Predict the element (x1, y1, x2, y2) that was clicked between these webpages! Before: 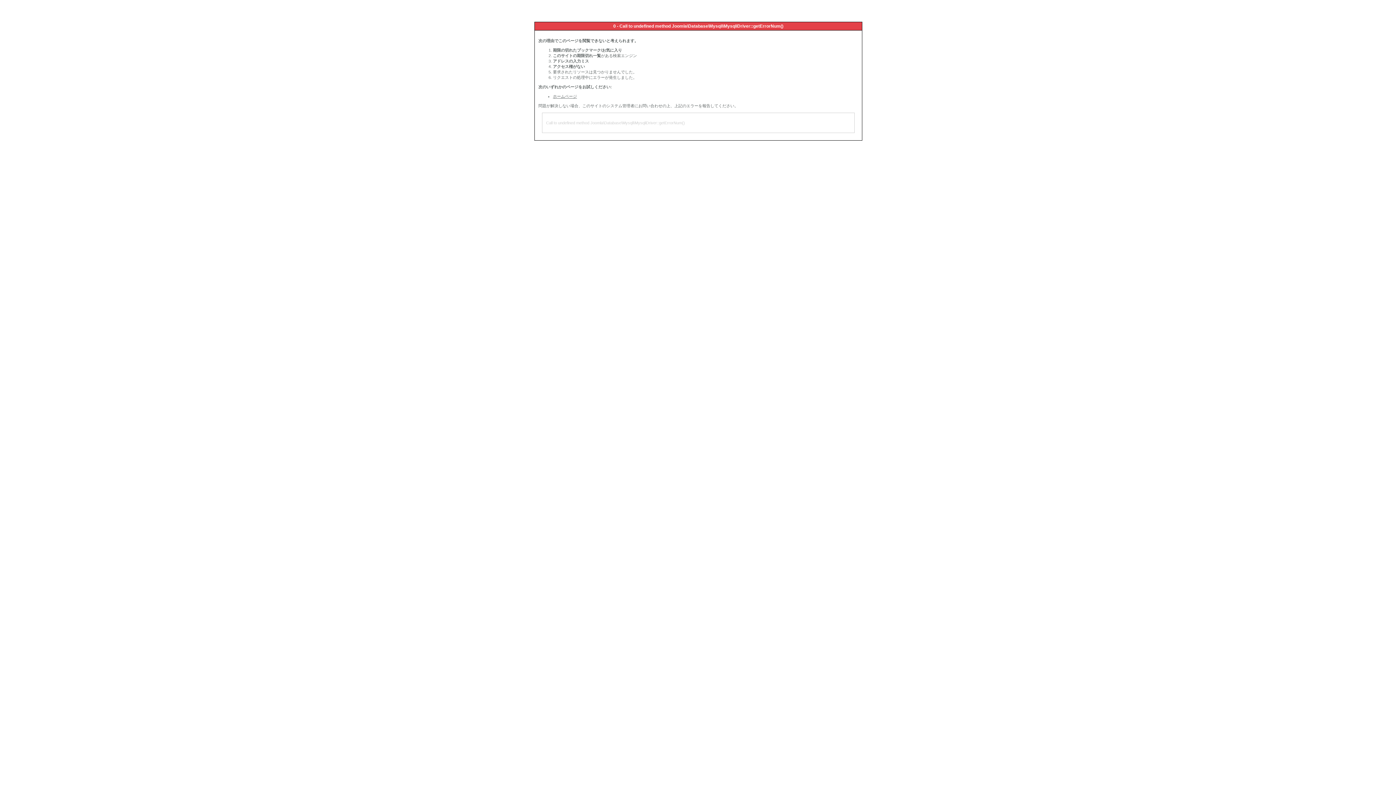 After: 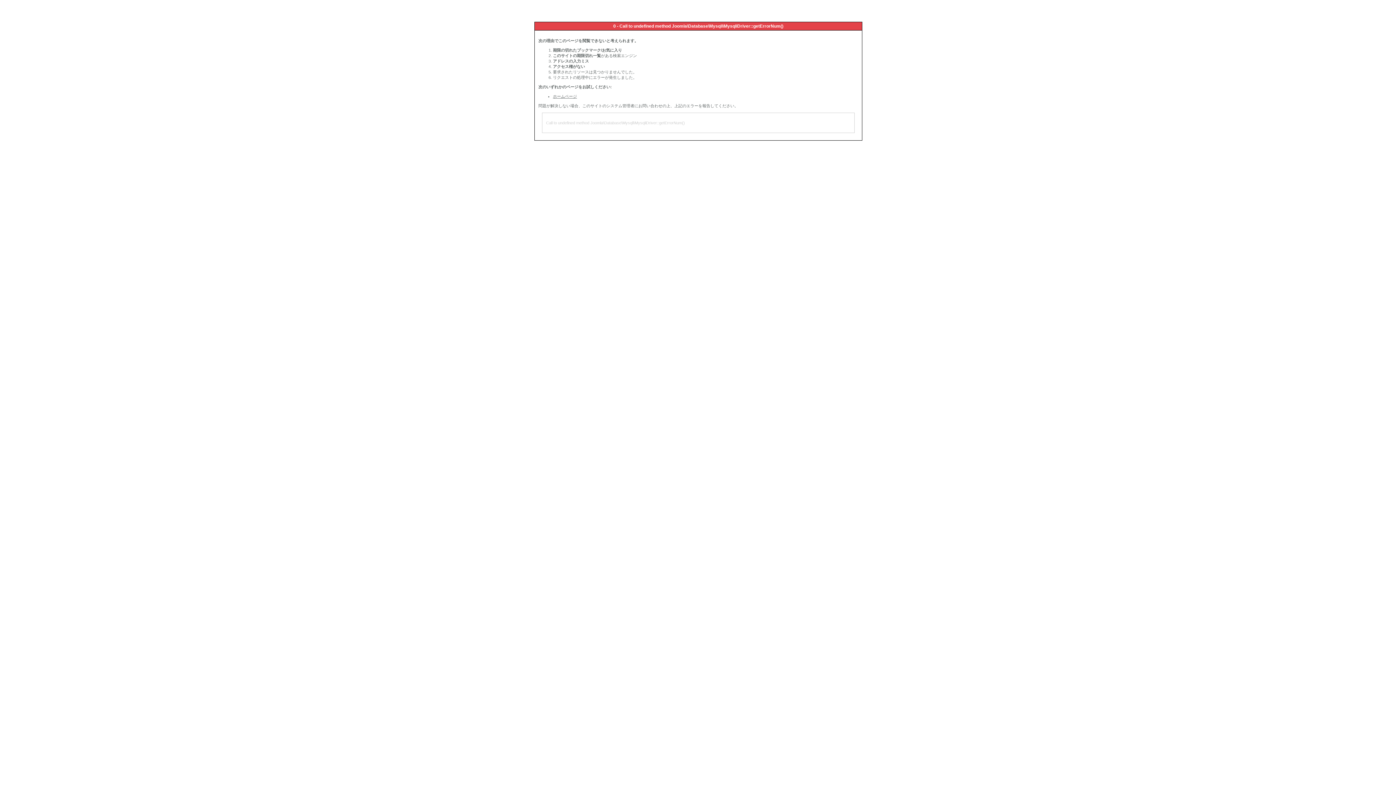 Action: bbox: (553, 94, 577, 98) label: ホームページ